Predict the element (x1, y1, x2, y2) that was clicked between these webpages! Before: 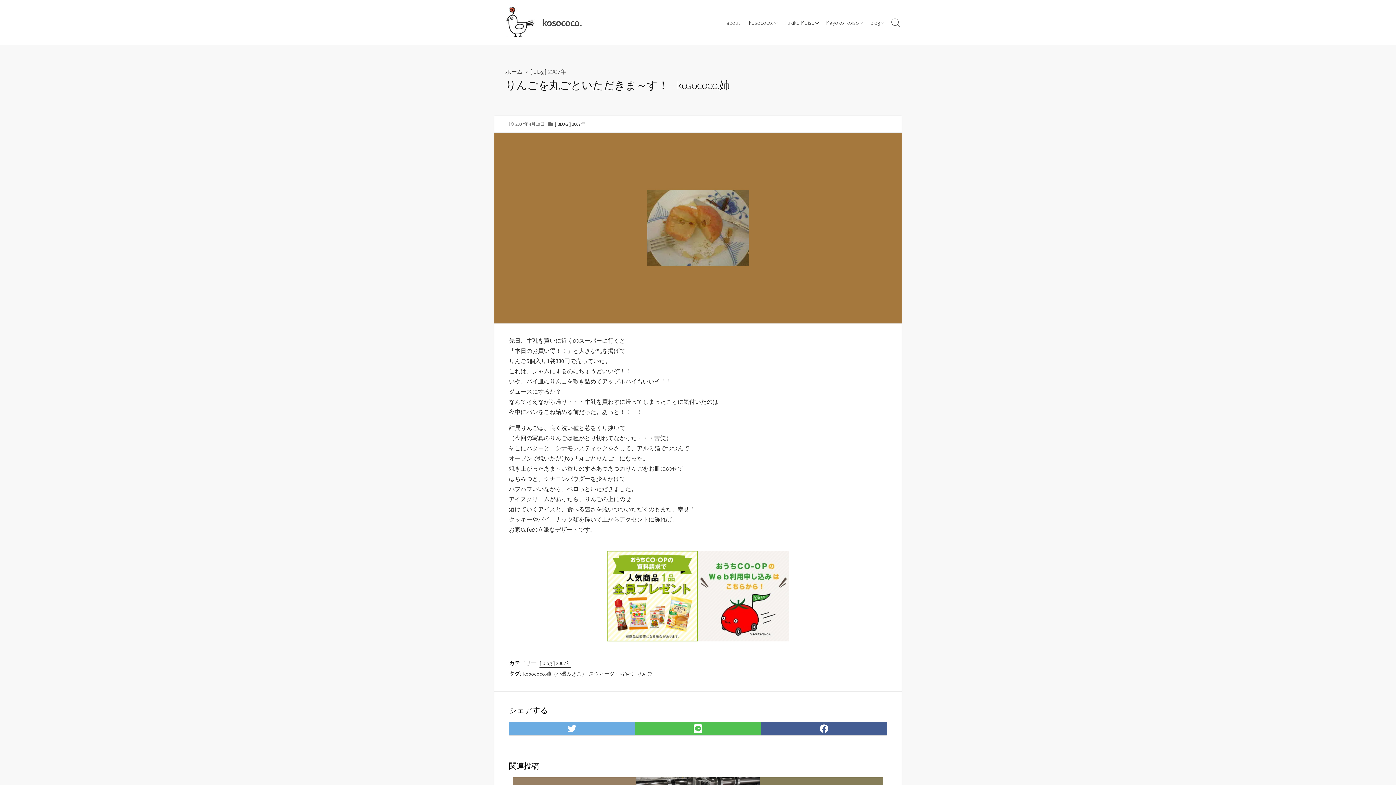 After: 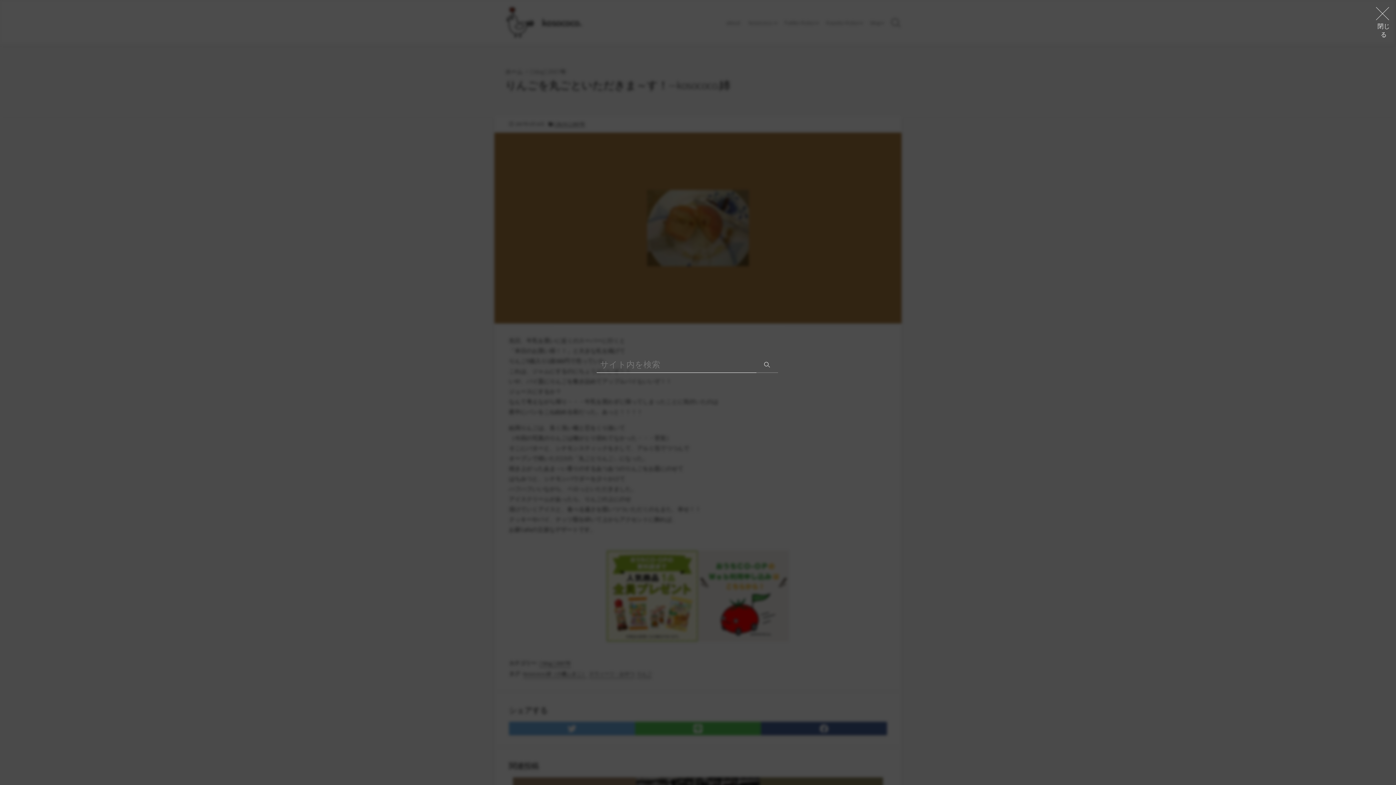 Action: bbox: (887, 0, 905, 44) label: 検索切り替え